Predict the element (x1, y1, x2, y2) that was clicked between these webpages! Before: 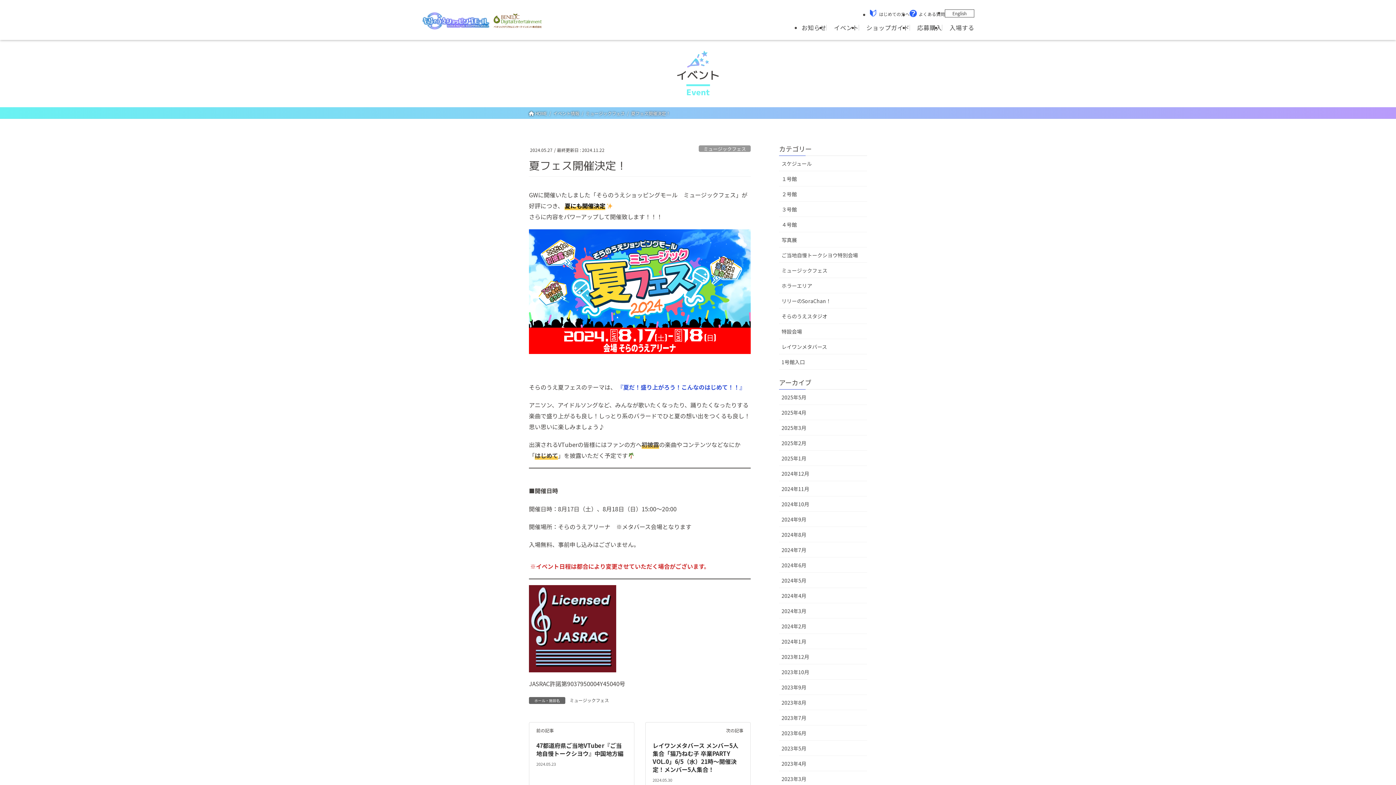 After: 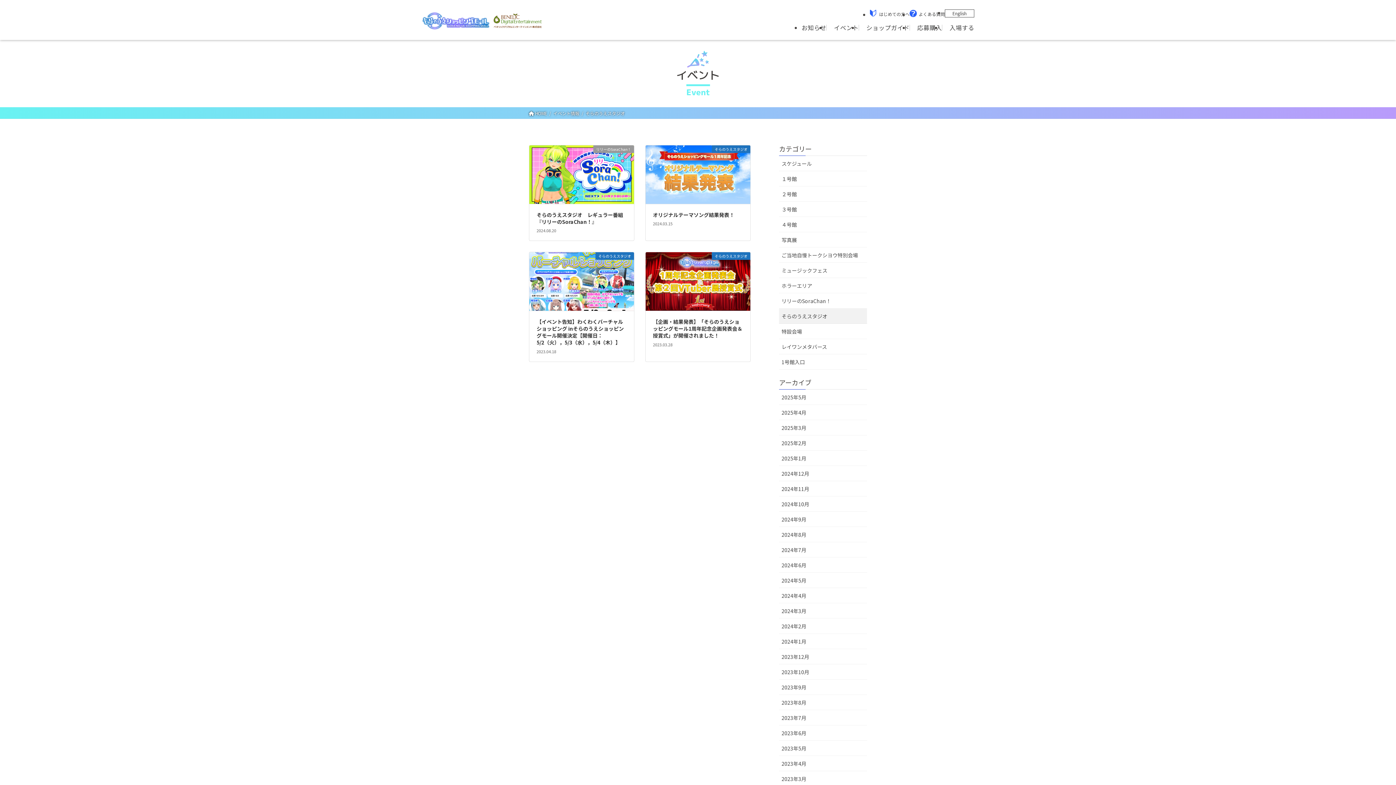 Action: label: そらのうえスタジオ bbox: (779, 308, 867, 323)